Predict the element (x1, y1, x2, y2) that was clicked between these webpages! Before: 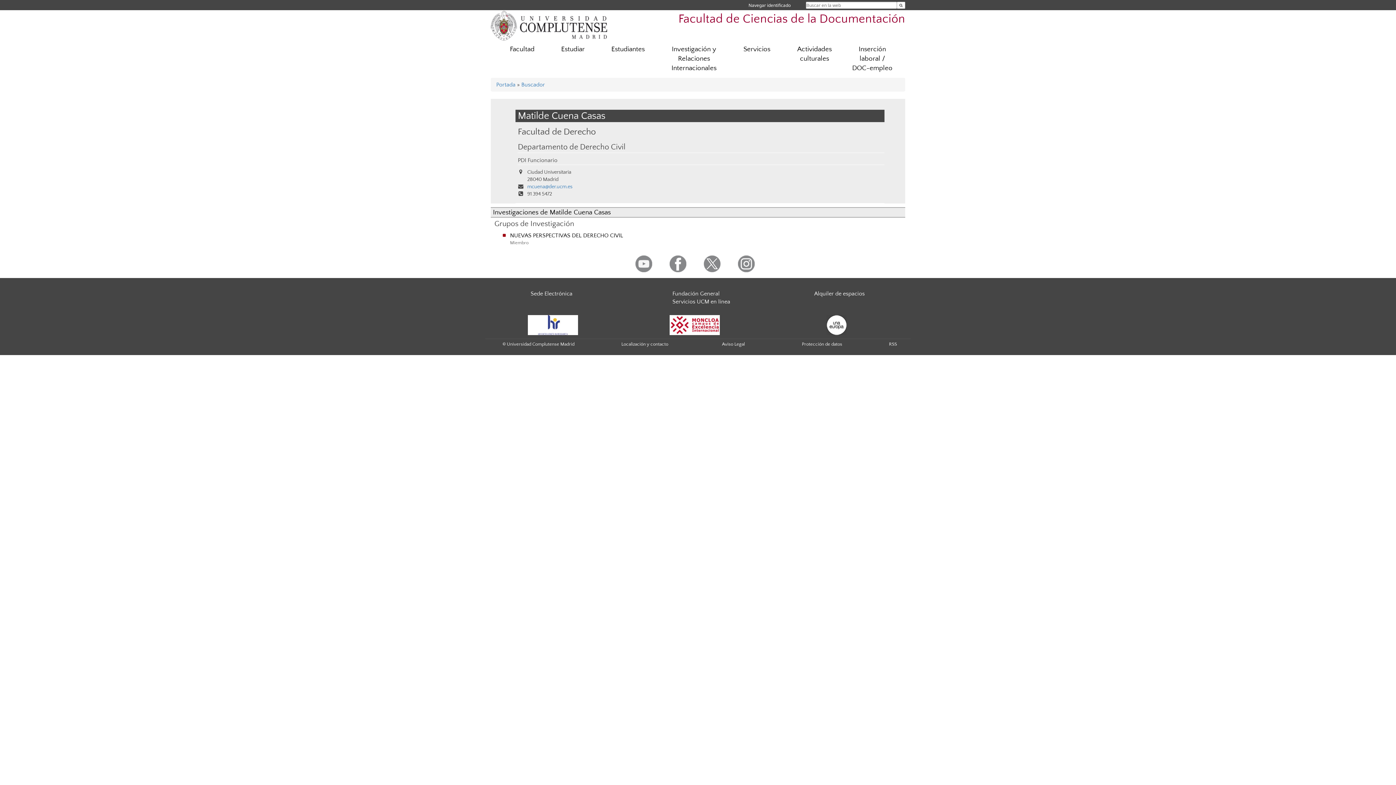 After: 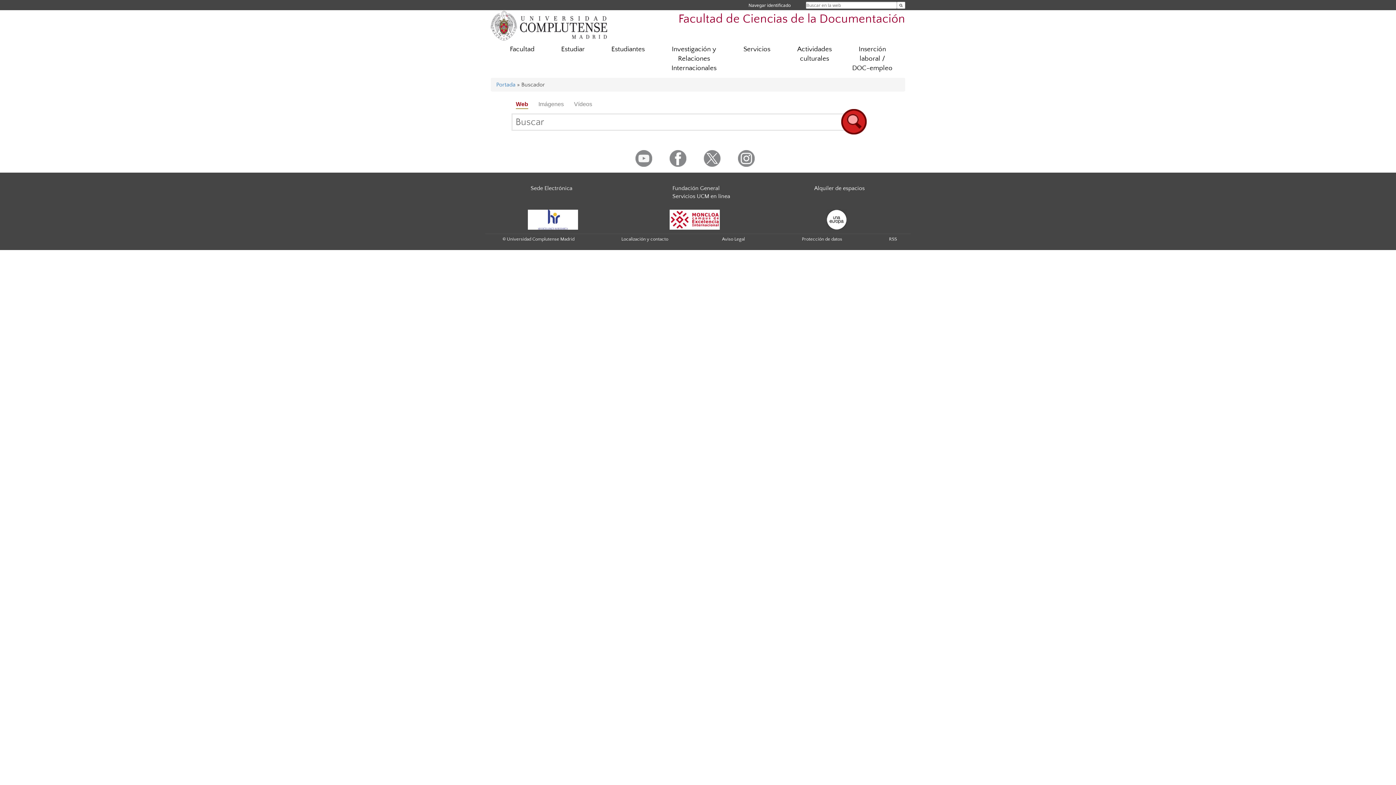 Action: bbox: (521, 81, 545, 88) label: Buscador